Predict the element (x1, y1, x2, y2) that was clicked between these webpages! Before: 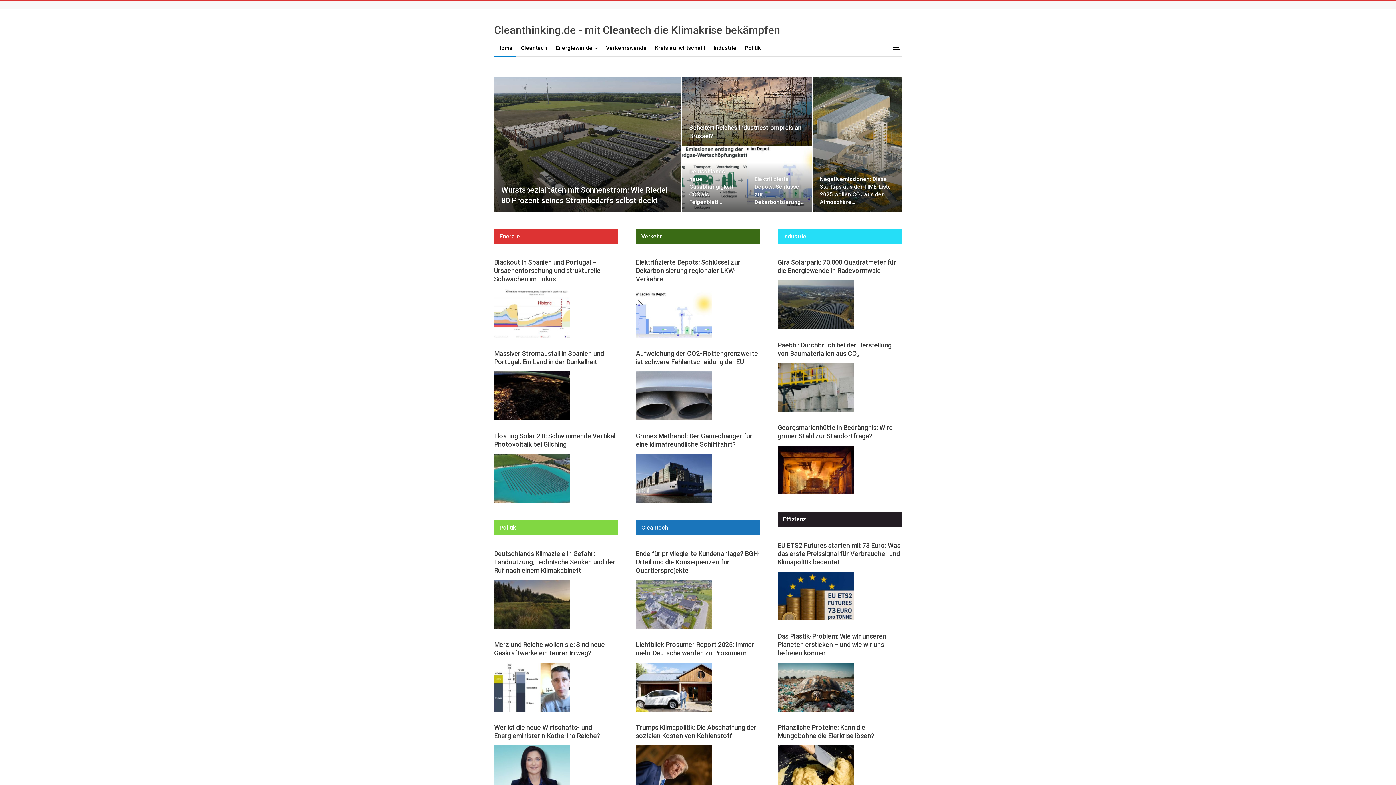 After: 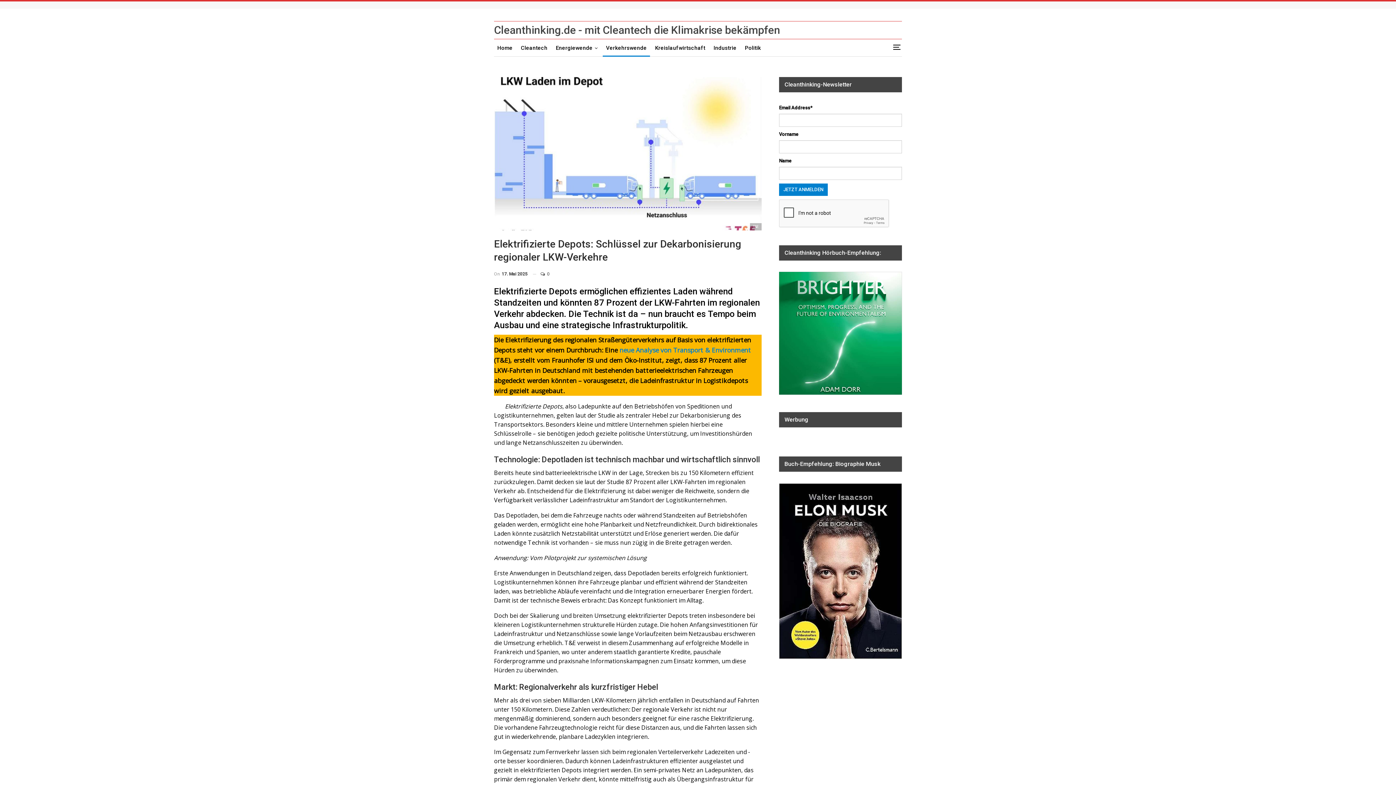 Action: bbox: (636, 288, 712, 337)